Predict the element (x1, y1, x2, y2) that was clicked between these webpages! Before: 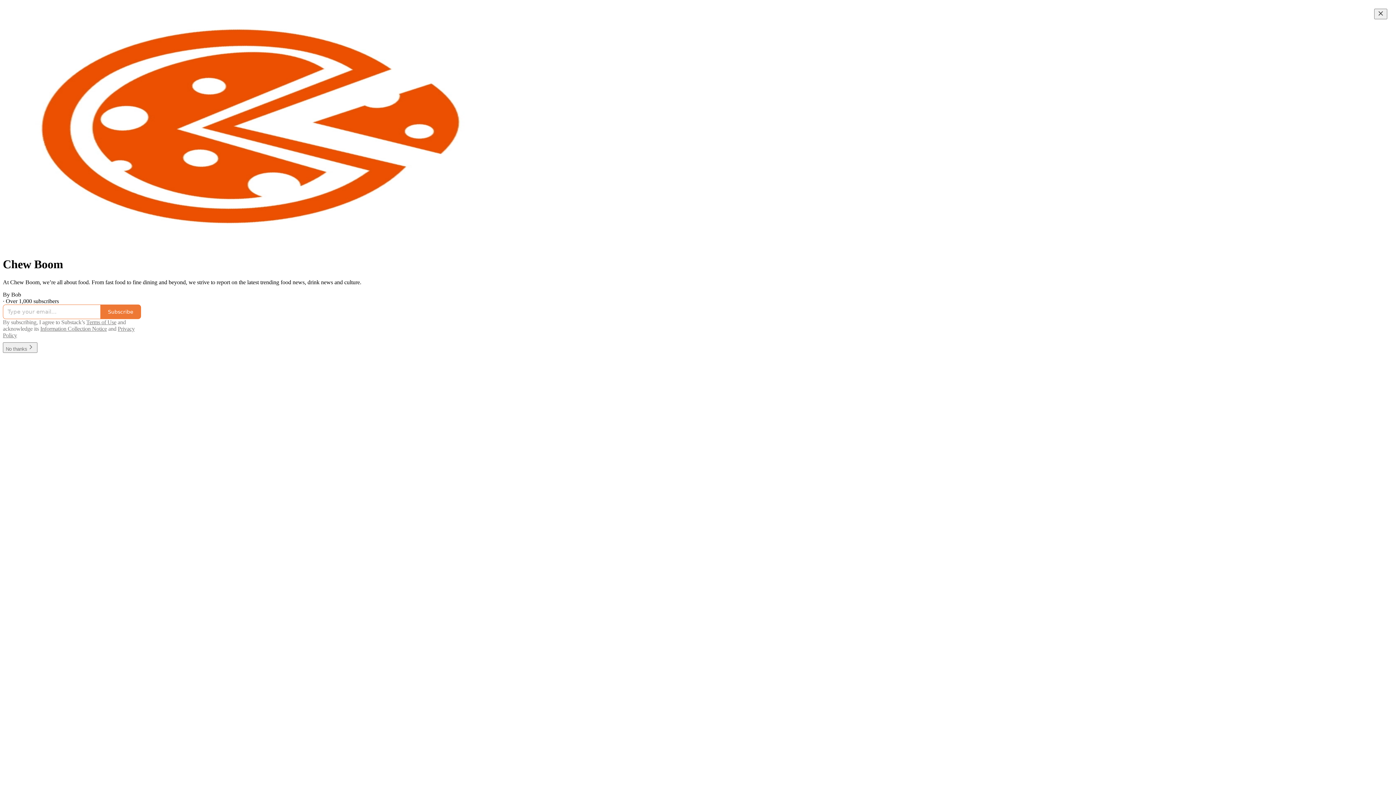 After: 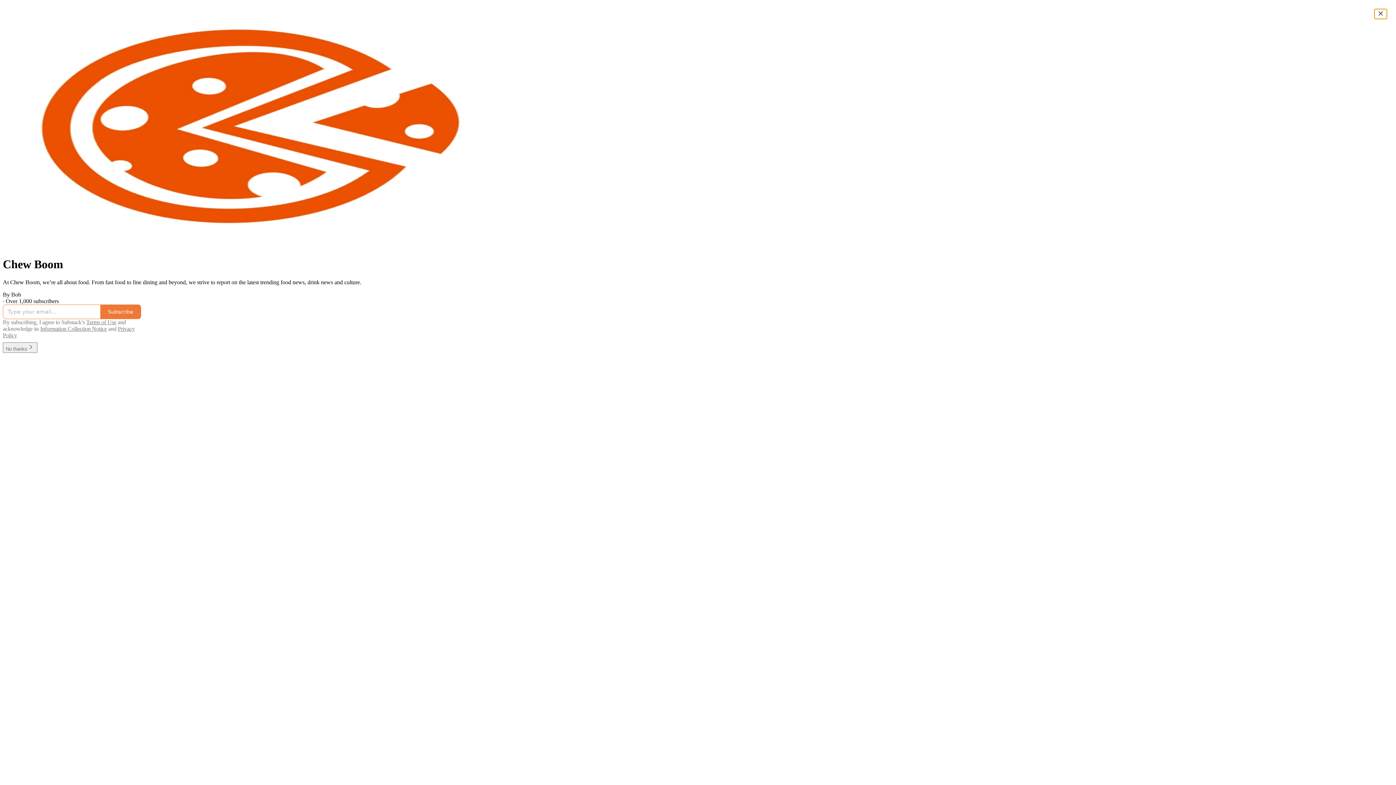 Action: bbox: (1374, 8, 1387, 19) label: Close